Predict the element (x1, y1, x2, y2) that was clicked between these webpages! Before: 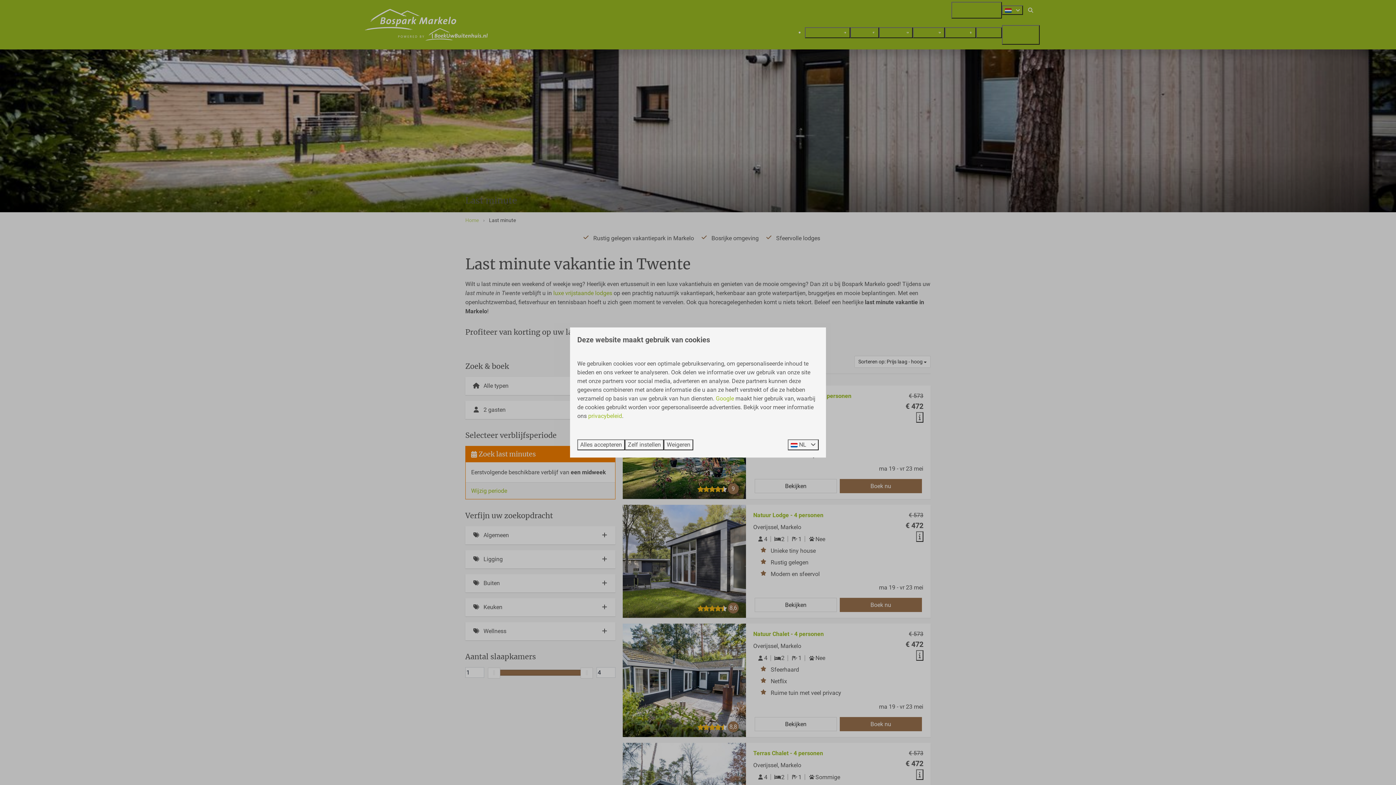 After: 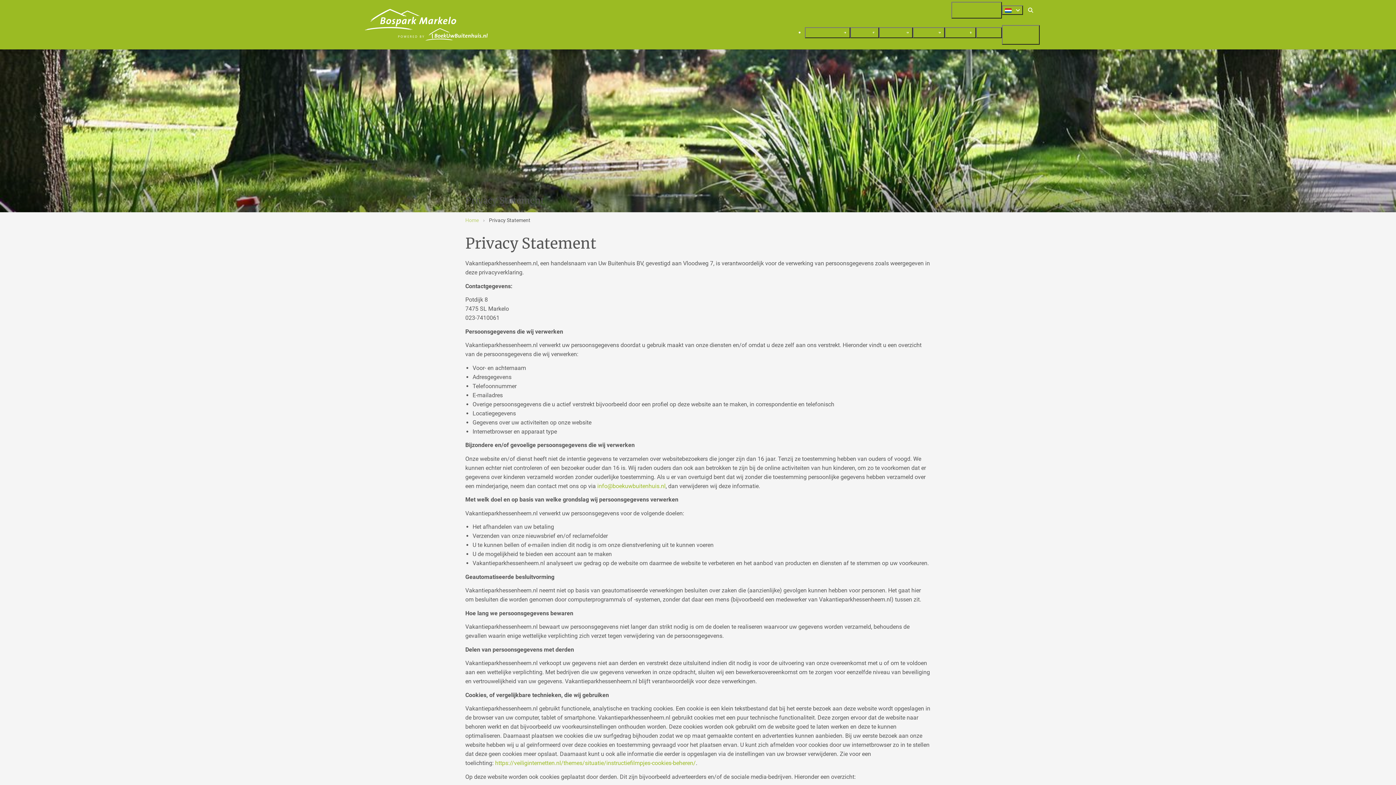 Action: label: privacybeleid bbox: (588, 412, 622, 419)